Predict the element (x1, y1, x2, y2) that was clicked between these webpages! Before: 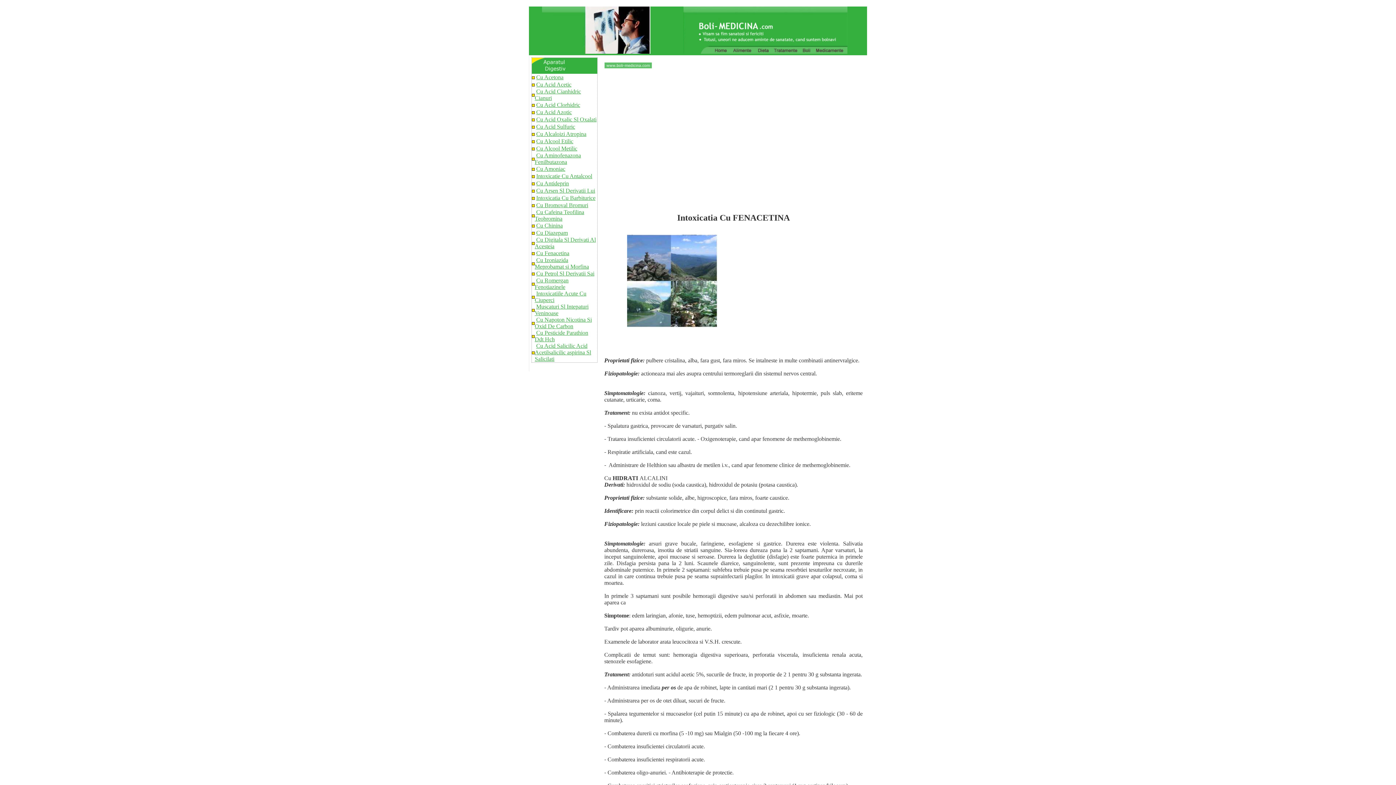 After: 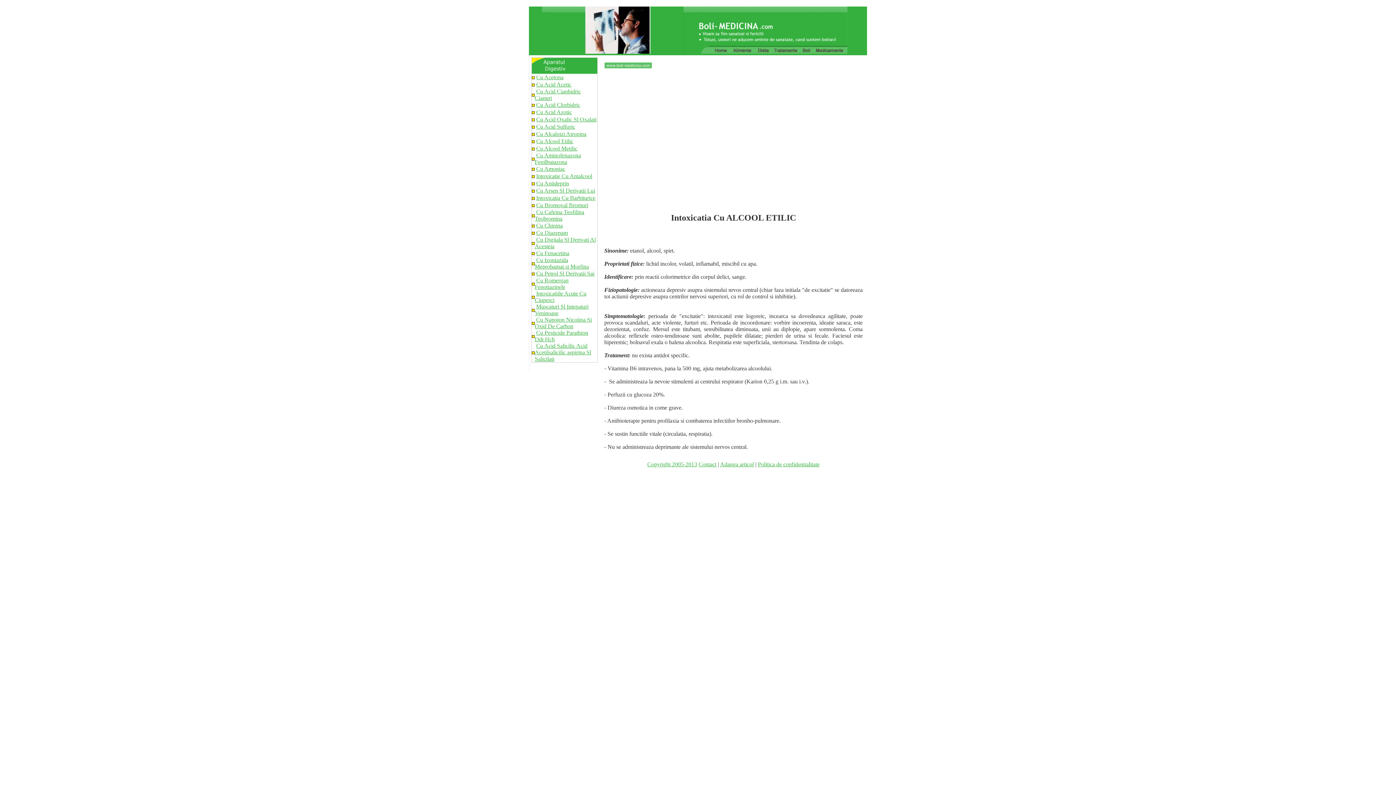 Action: label: Cu Alcool Etilic bbox: (536, 138, 573, 144)